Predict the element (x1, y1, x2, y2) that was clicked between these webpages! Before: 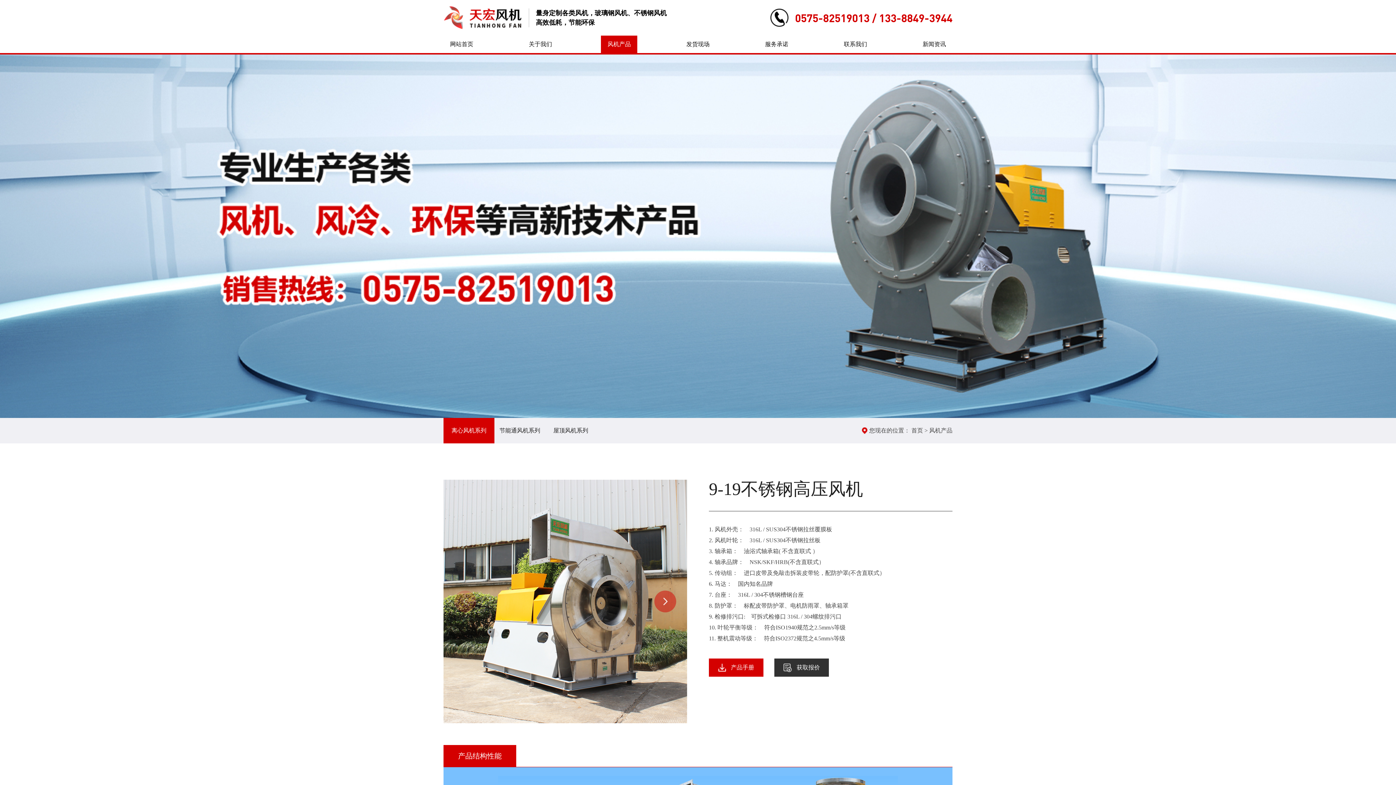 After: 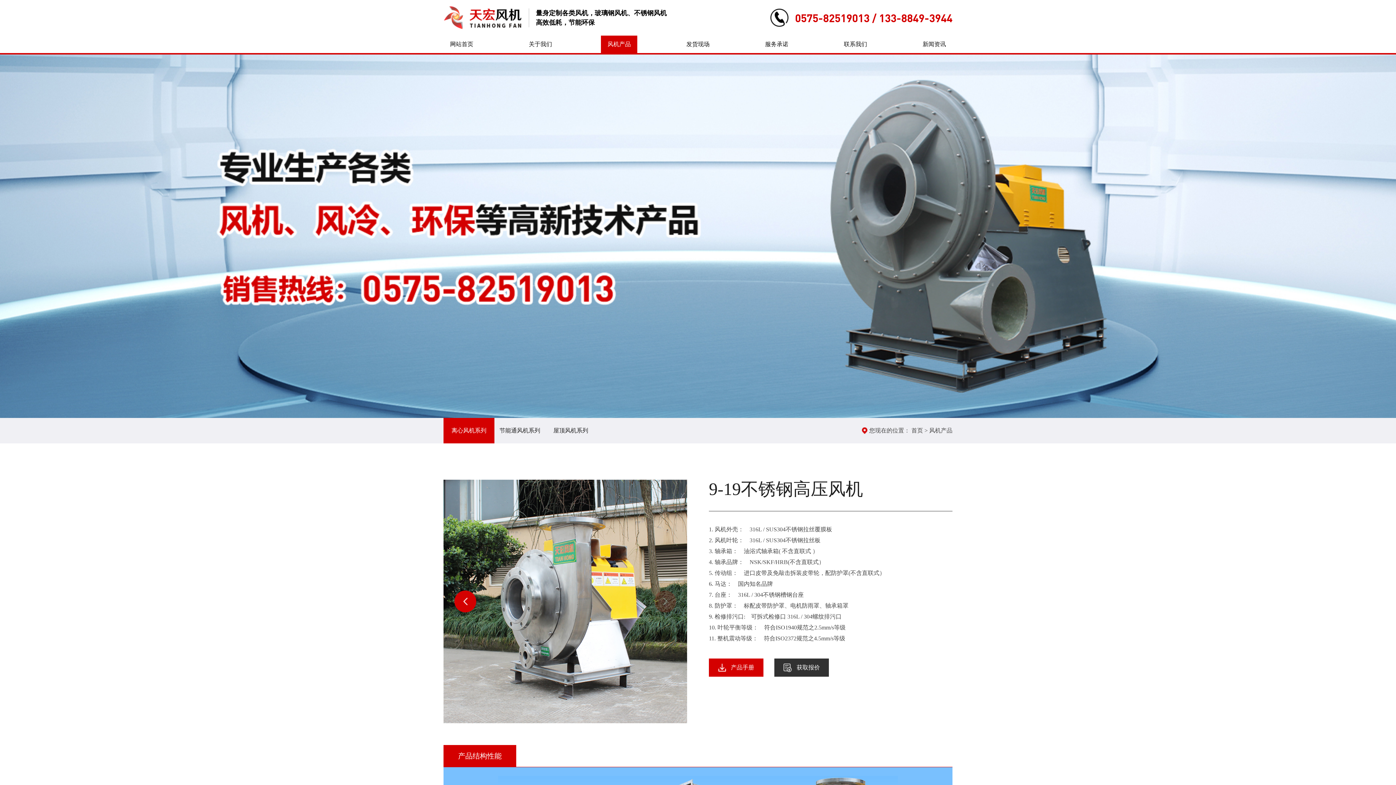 Action: bbox: (454, 590, 476, 612) label: Previous slide